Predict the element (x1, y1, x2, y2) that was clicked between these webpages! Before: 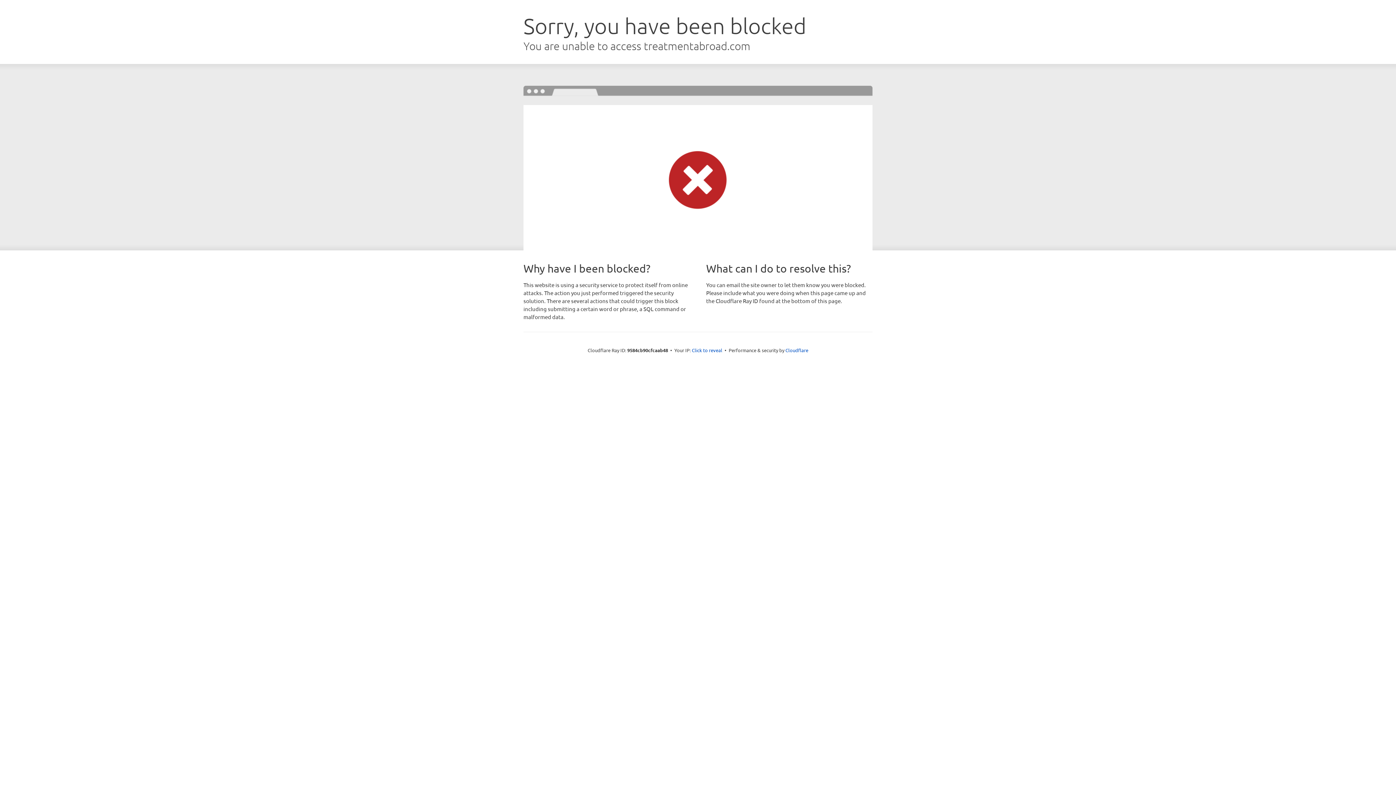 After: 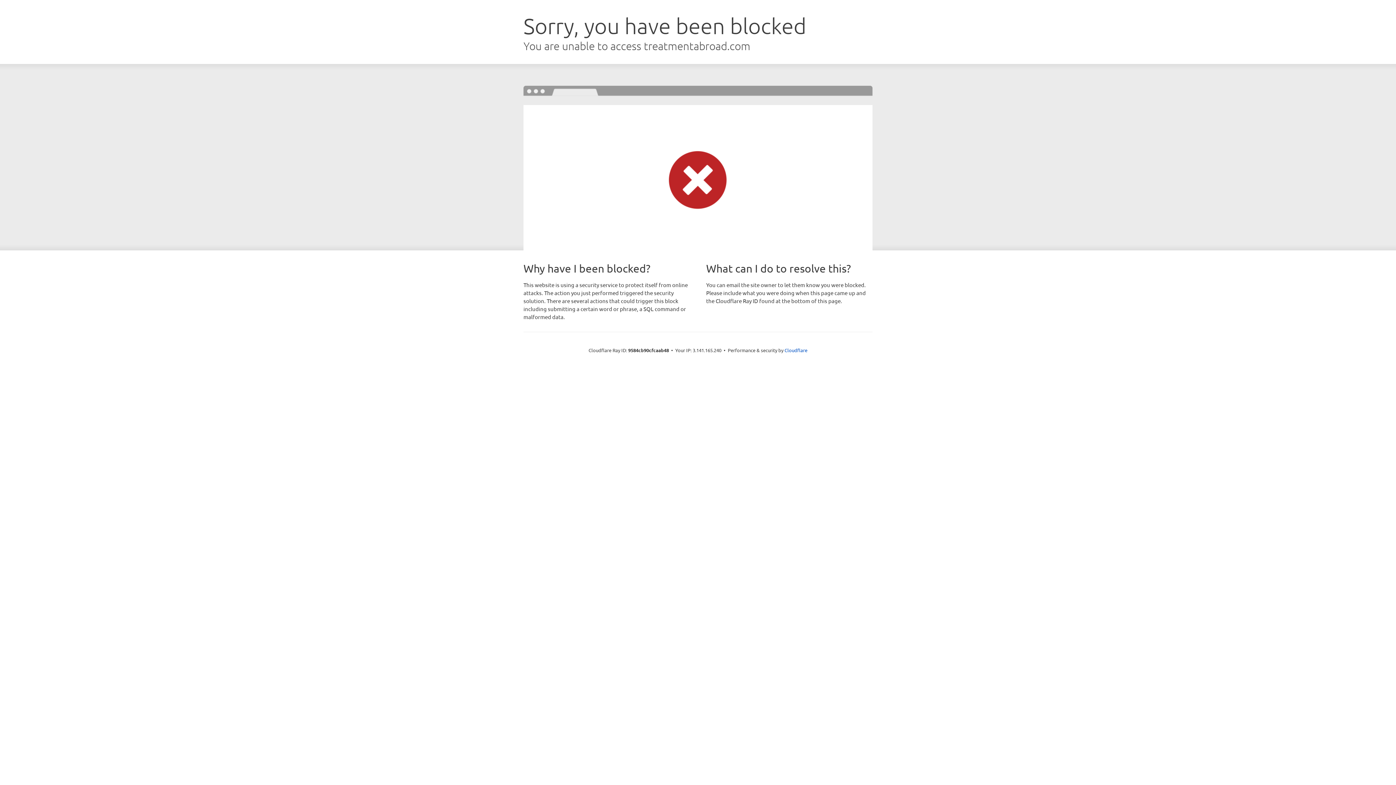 Action: label: Click to reveal bbox: (692, 346, 722, 353)